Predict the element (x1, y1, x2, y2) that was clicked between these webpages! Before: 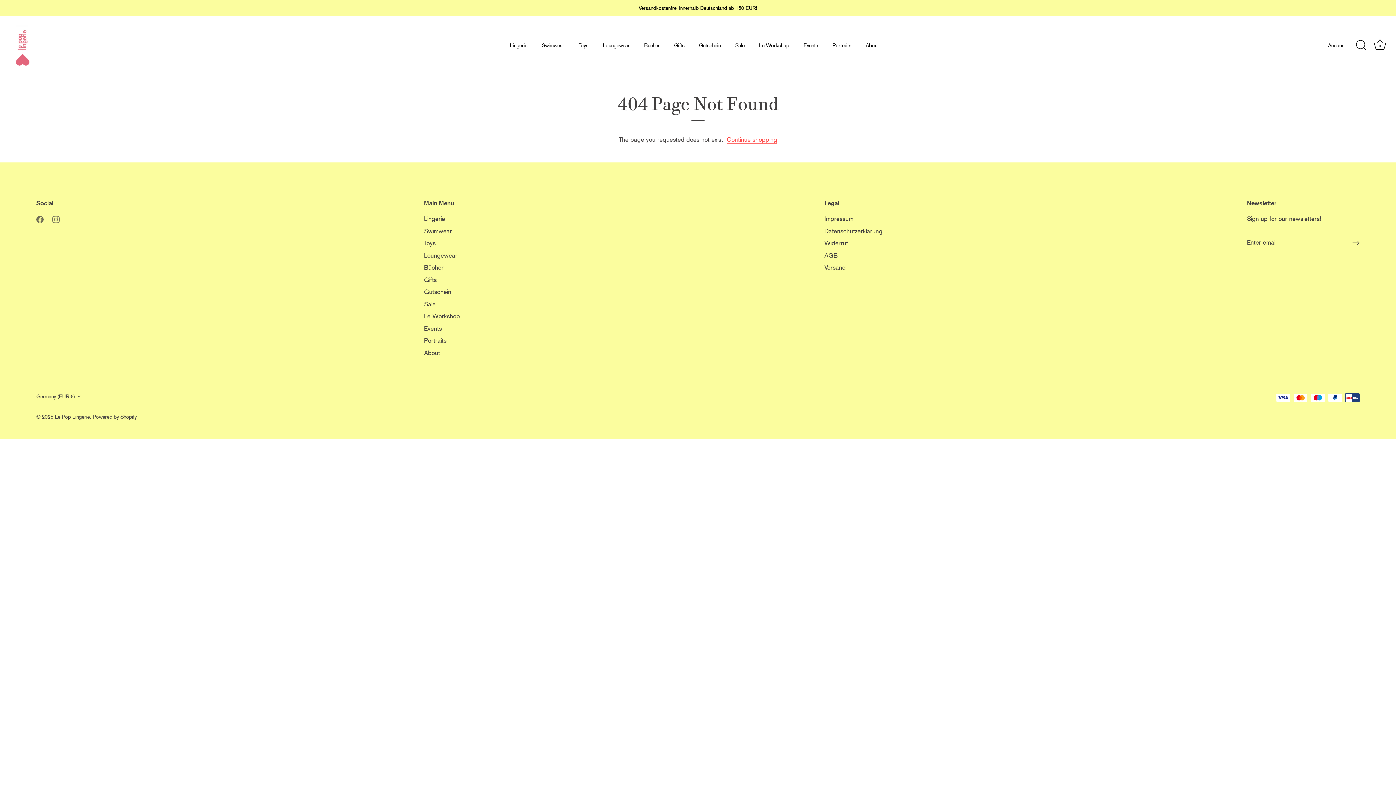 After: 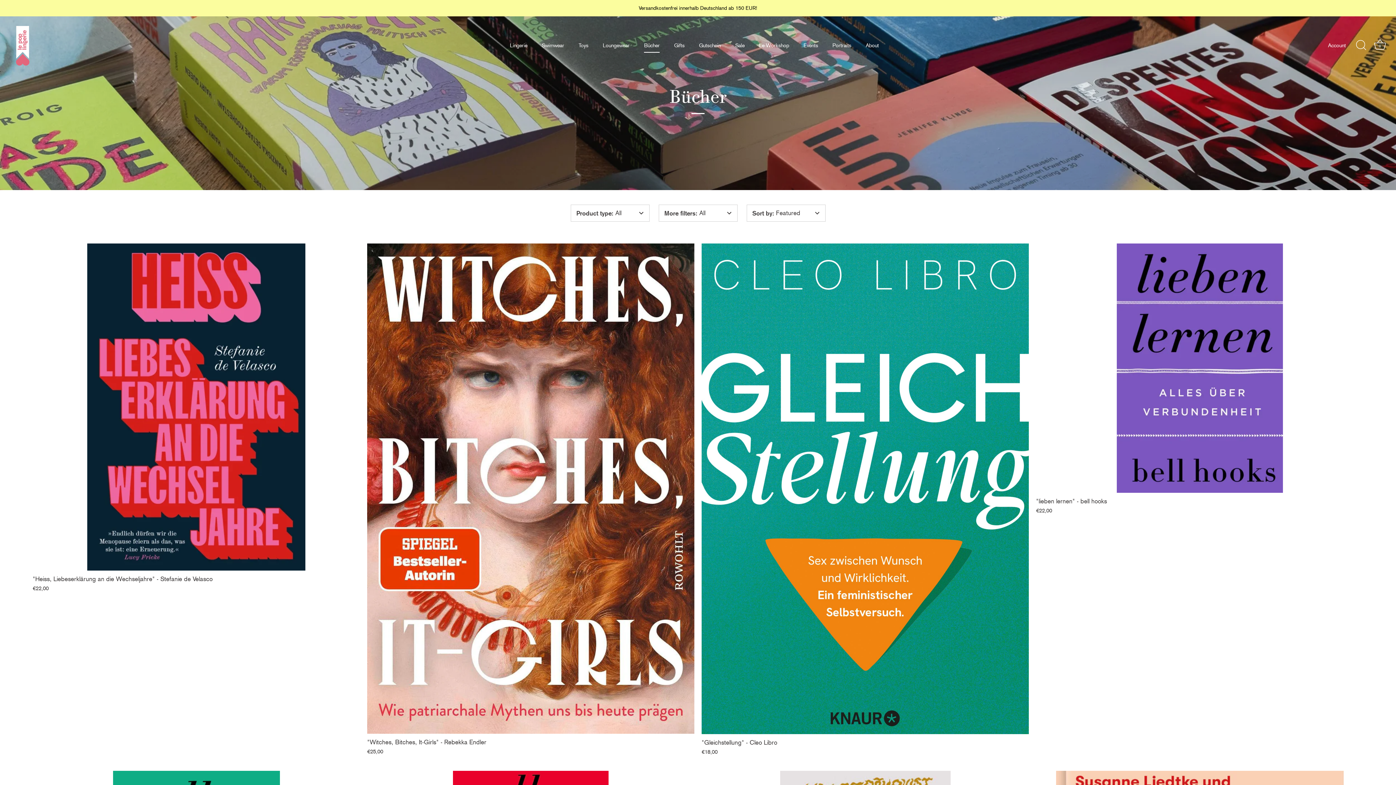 Action: bbox: (424, 264, 443, 271) label: Bücher